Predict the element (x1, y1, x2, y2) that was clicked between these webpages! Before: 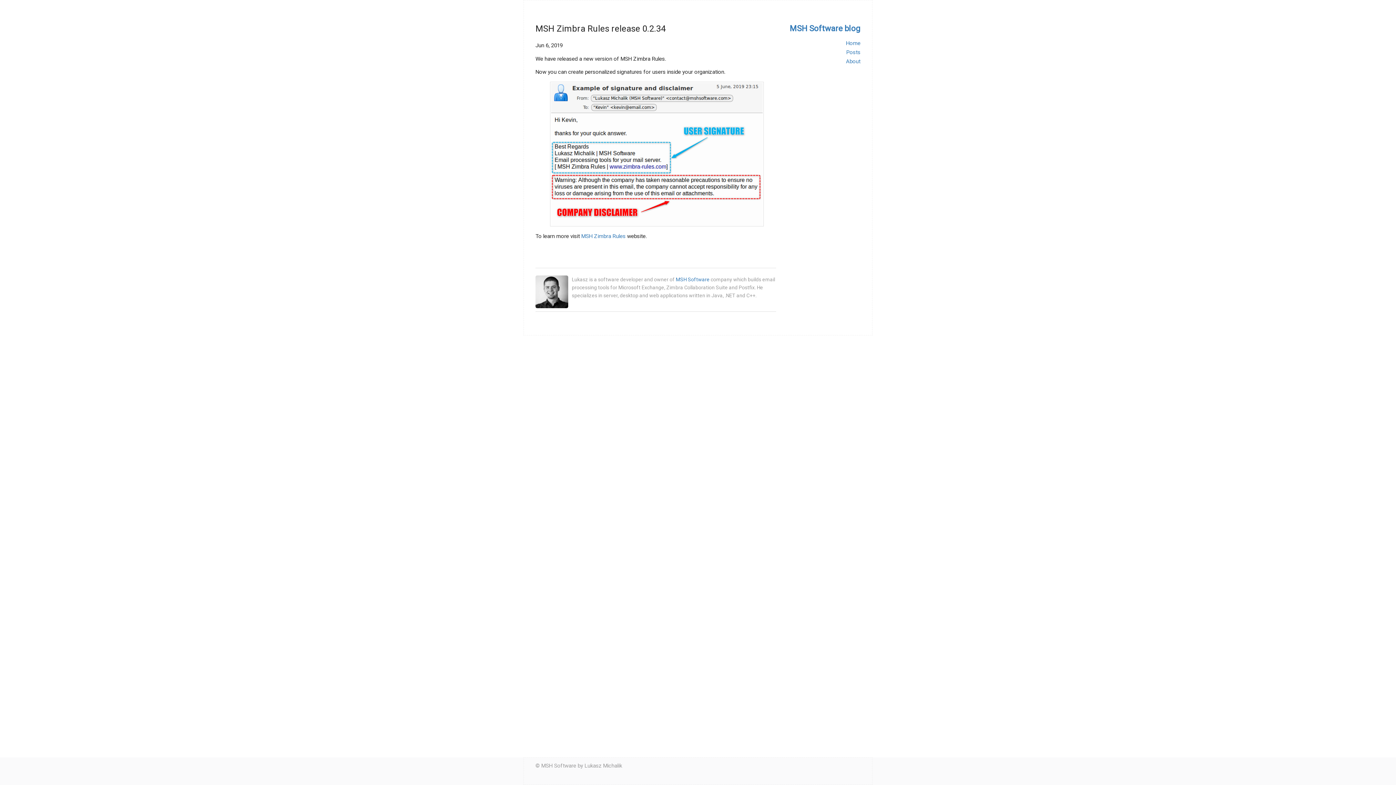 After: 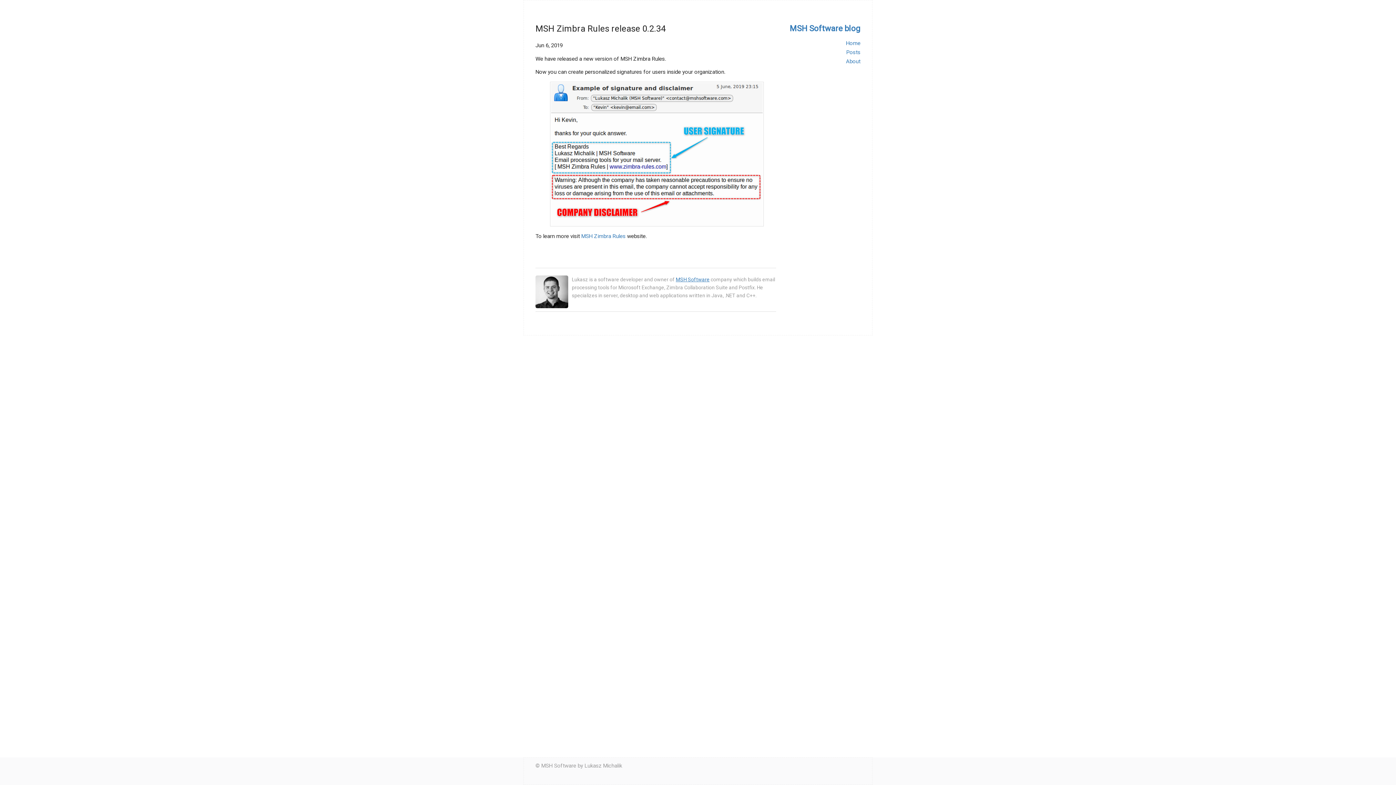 Action: bbox: (676, 276, 709, 282) label: MSH Software